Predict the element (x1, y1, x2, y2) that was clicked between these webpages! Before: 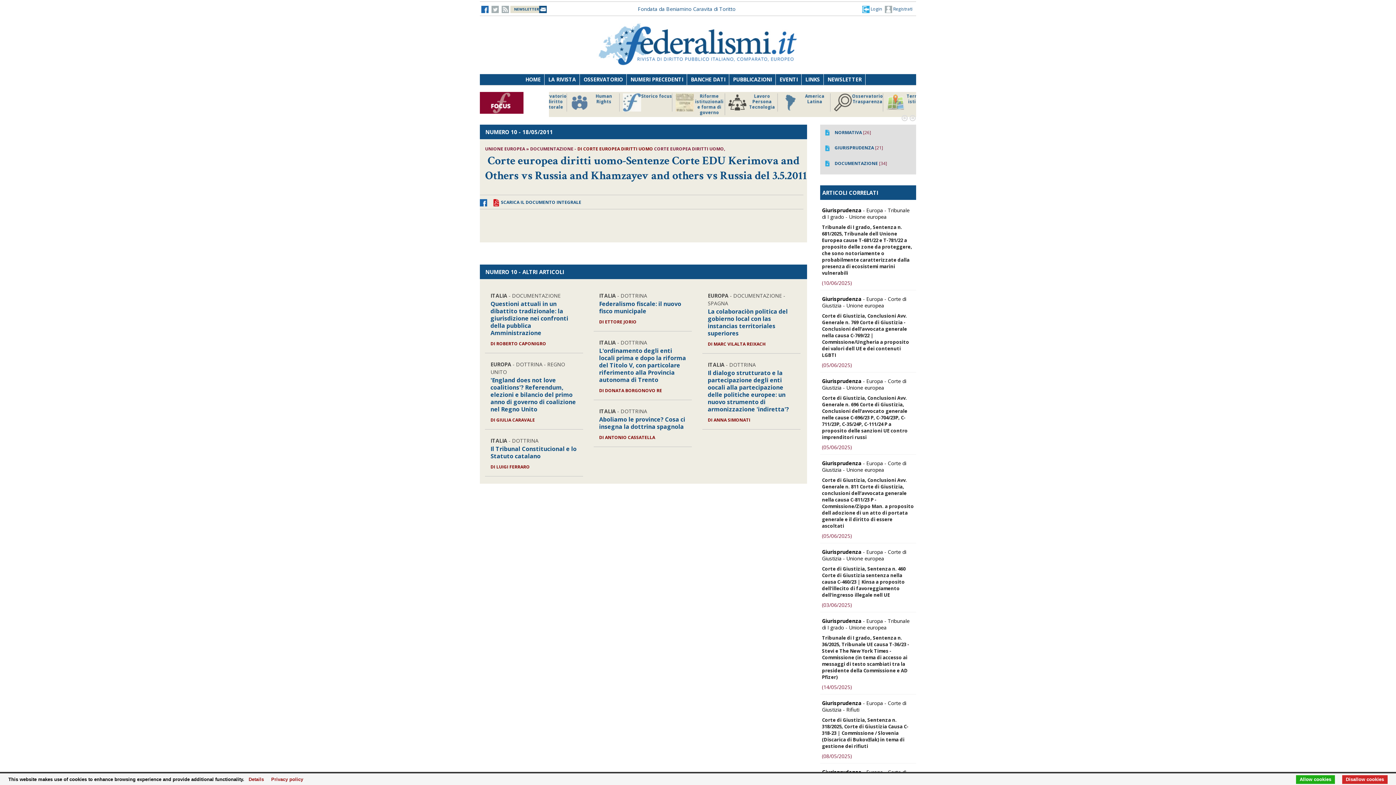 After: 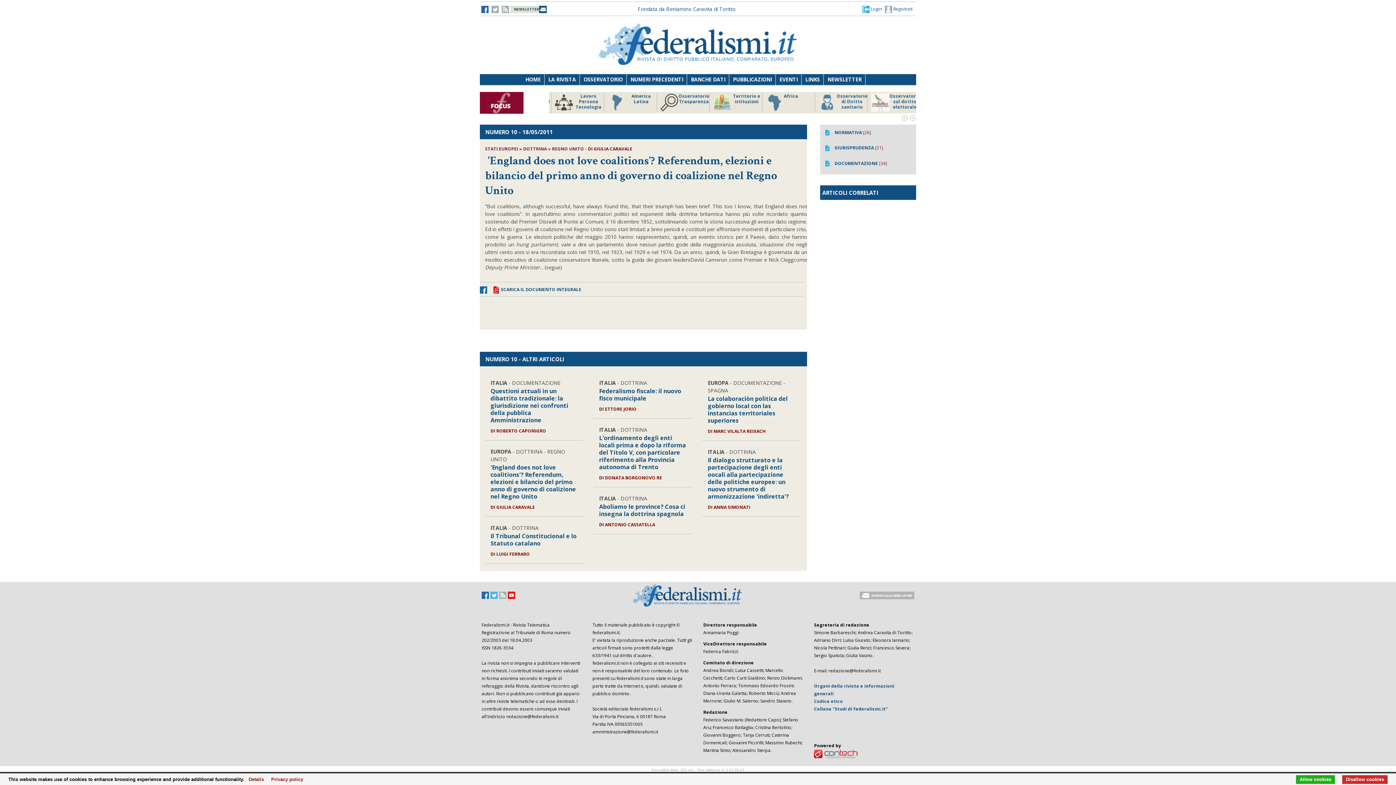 Action: bbox: (490, 376, 576, 413) label: 'England does not love coalitions'? Referendum, elezioni e bilancio del primo anno di governo di coalizione nel Regno Unito